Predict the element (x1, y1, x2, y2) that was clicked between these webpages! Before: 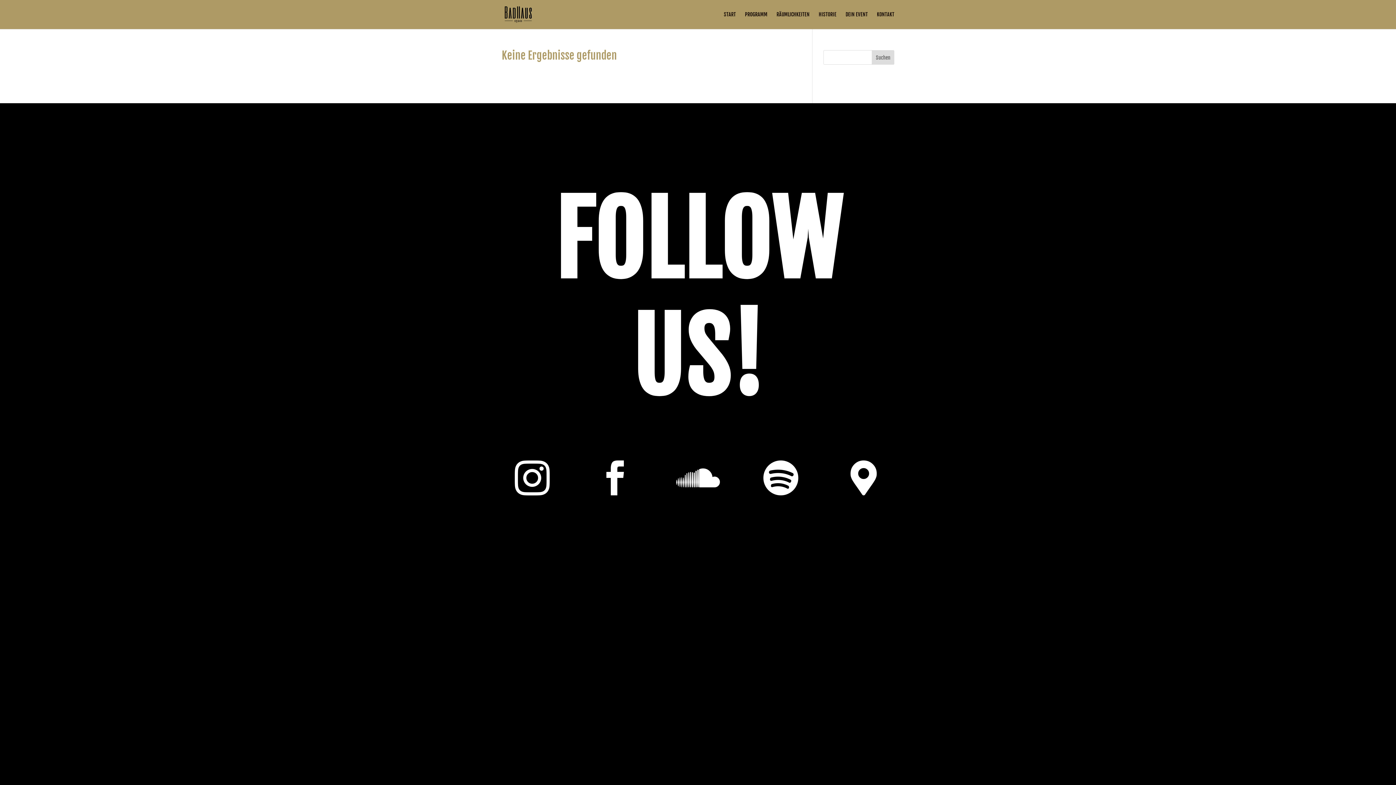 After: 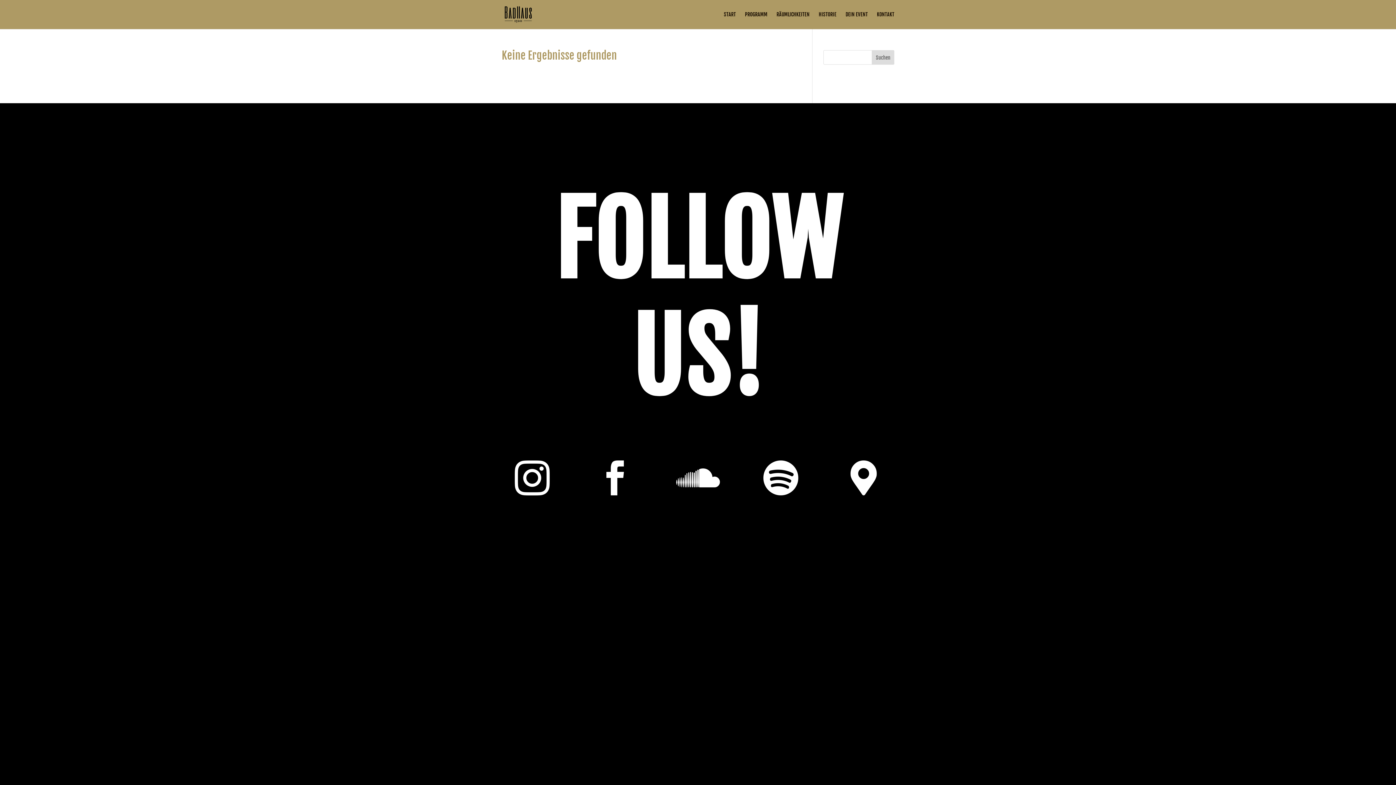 Action: bbox: (872, 50, 894, 64) label: Suchen